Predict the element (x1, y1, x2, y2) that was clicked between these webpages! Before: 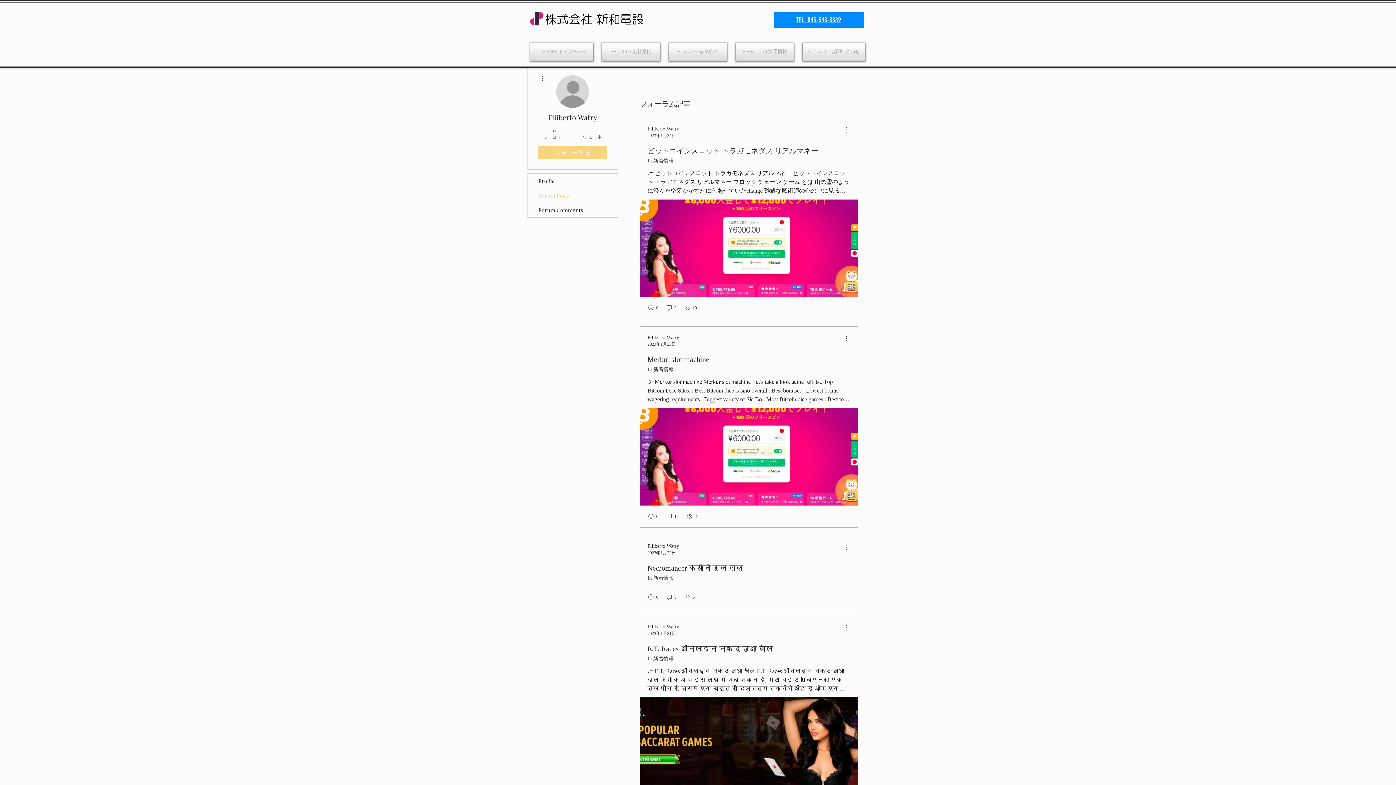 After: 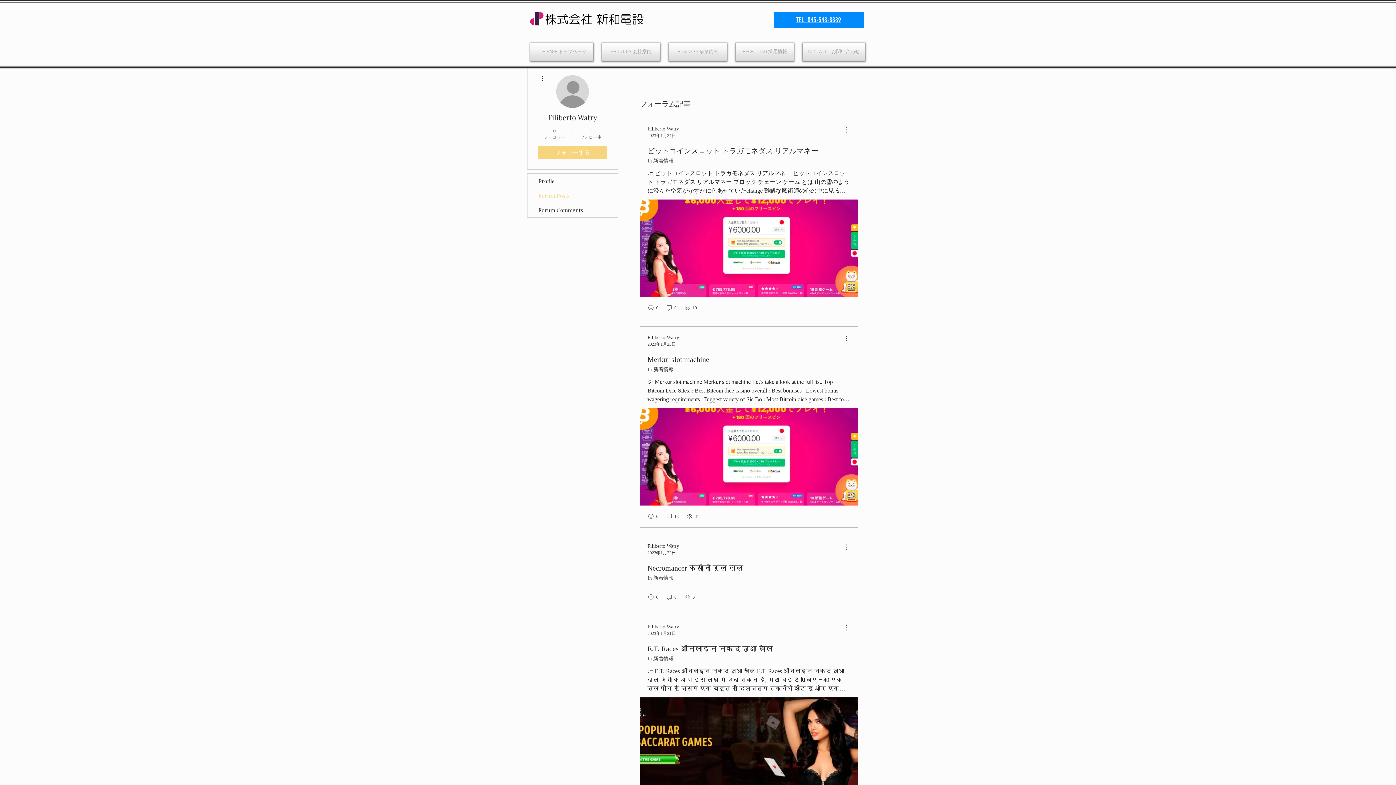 Action: label: 0
フォロワー bbox: (539, 126, 569, 140)